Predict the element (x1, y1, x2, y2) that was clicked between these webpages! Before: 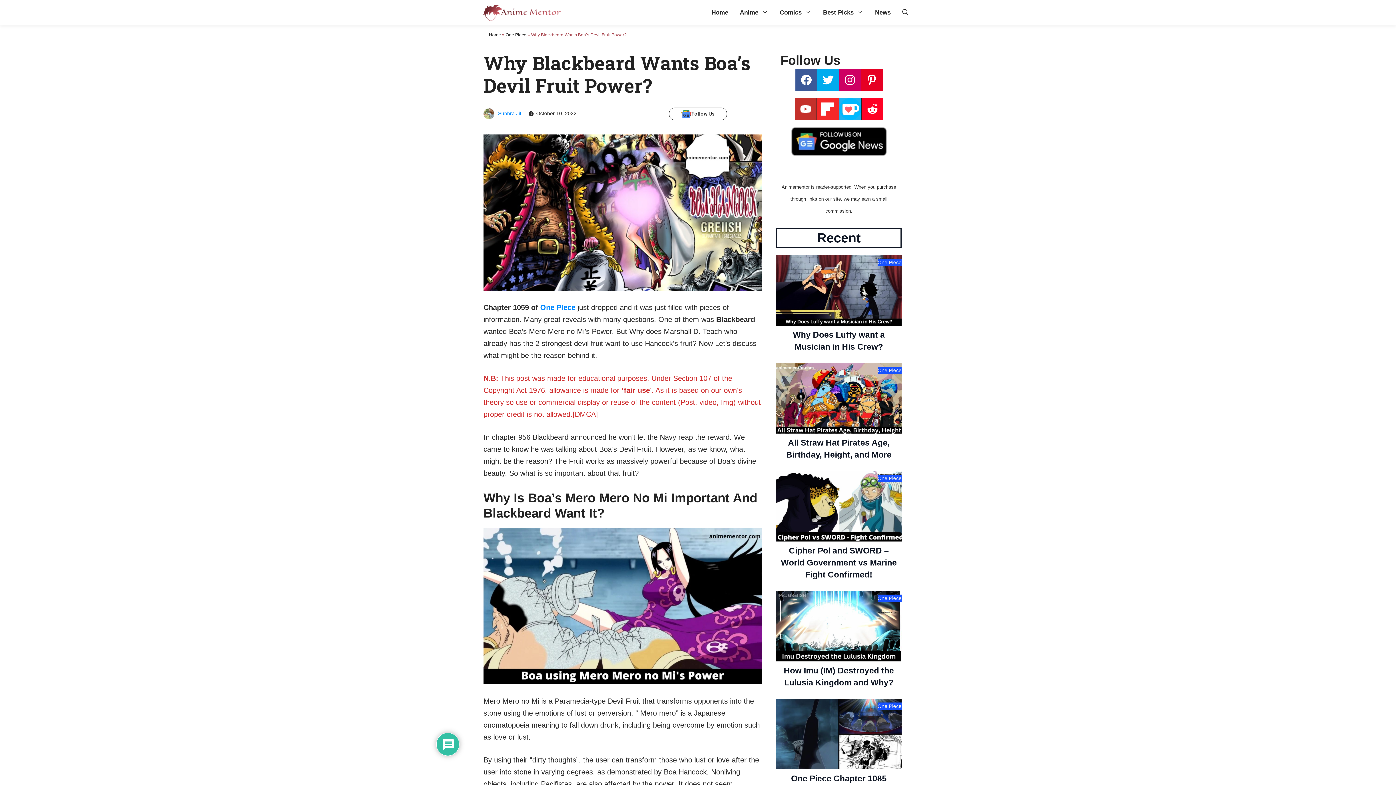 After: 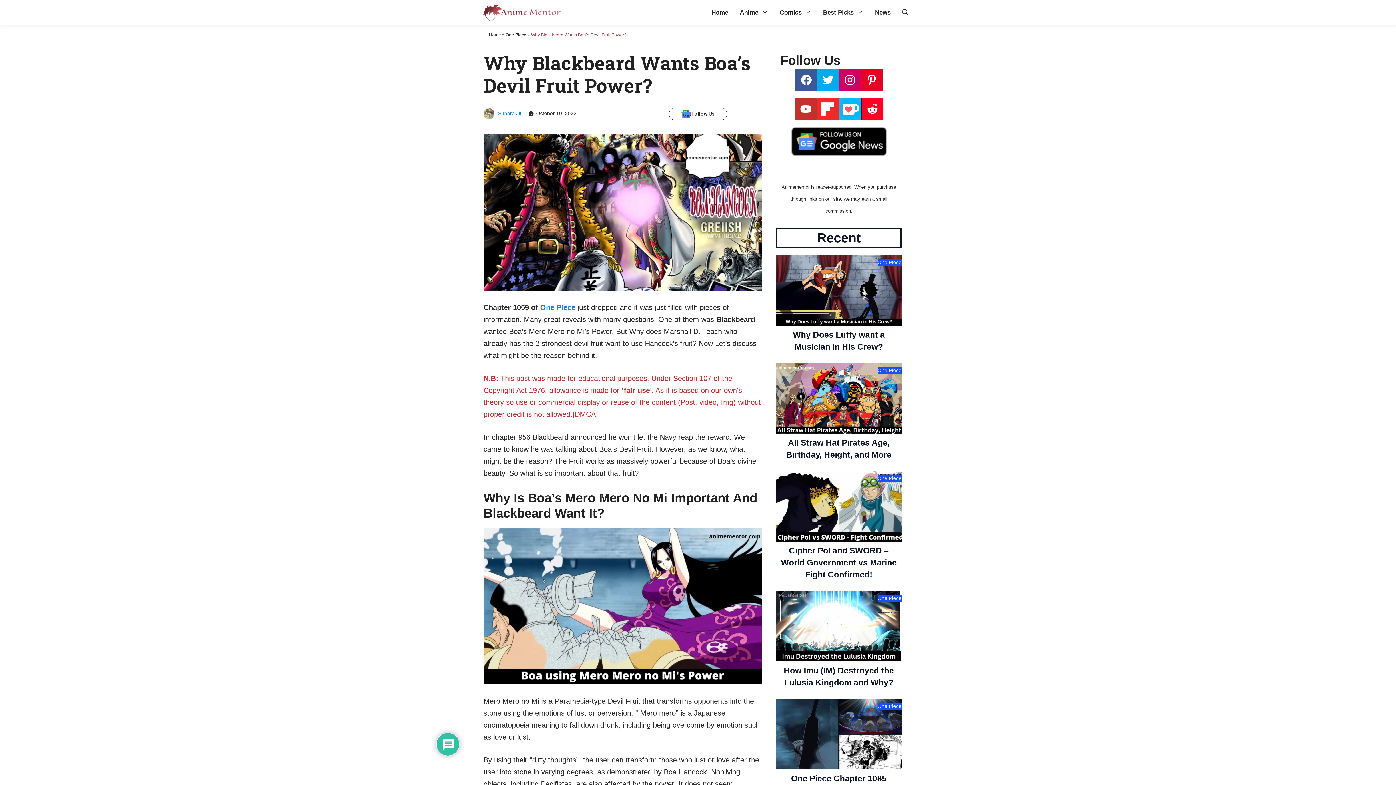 Action: bbox: (839, 97, 861, 120)